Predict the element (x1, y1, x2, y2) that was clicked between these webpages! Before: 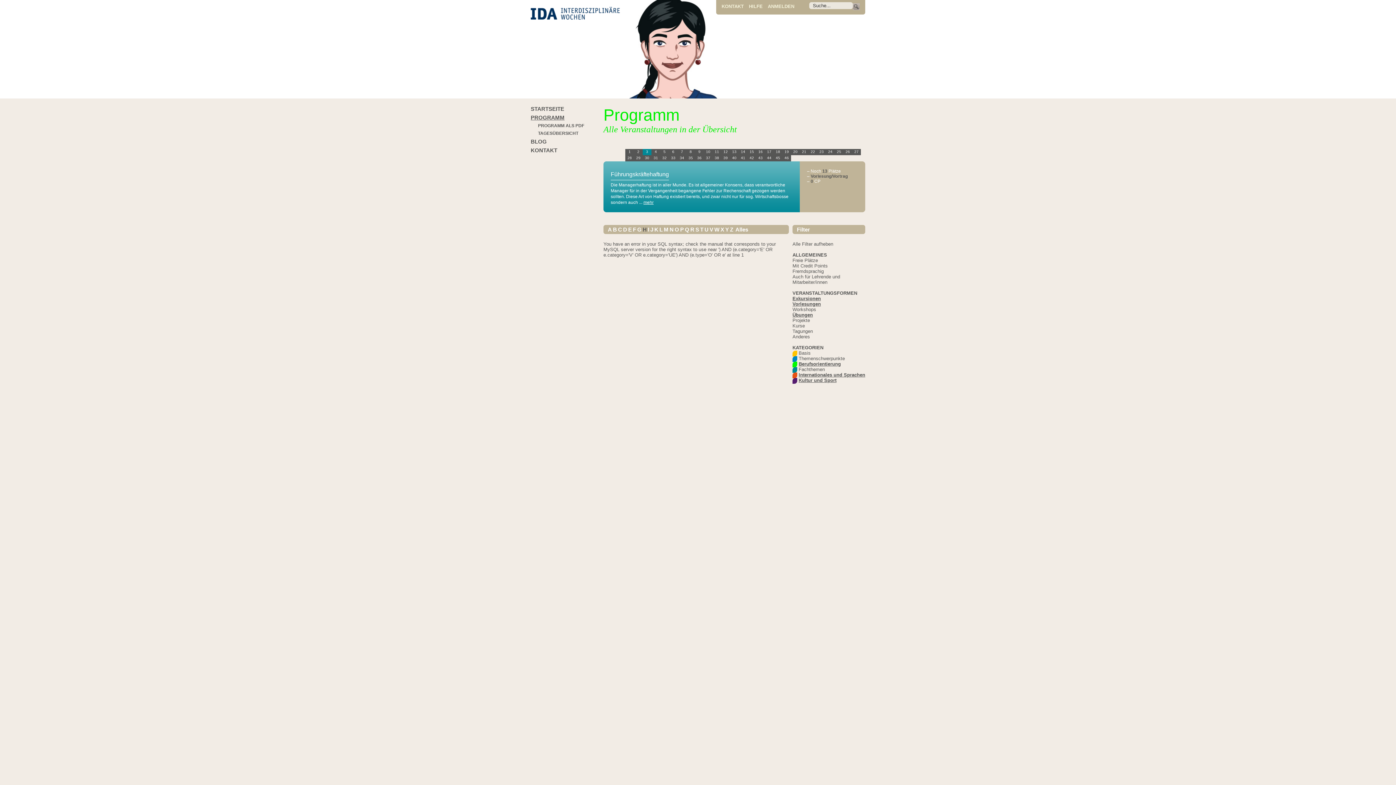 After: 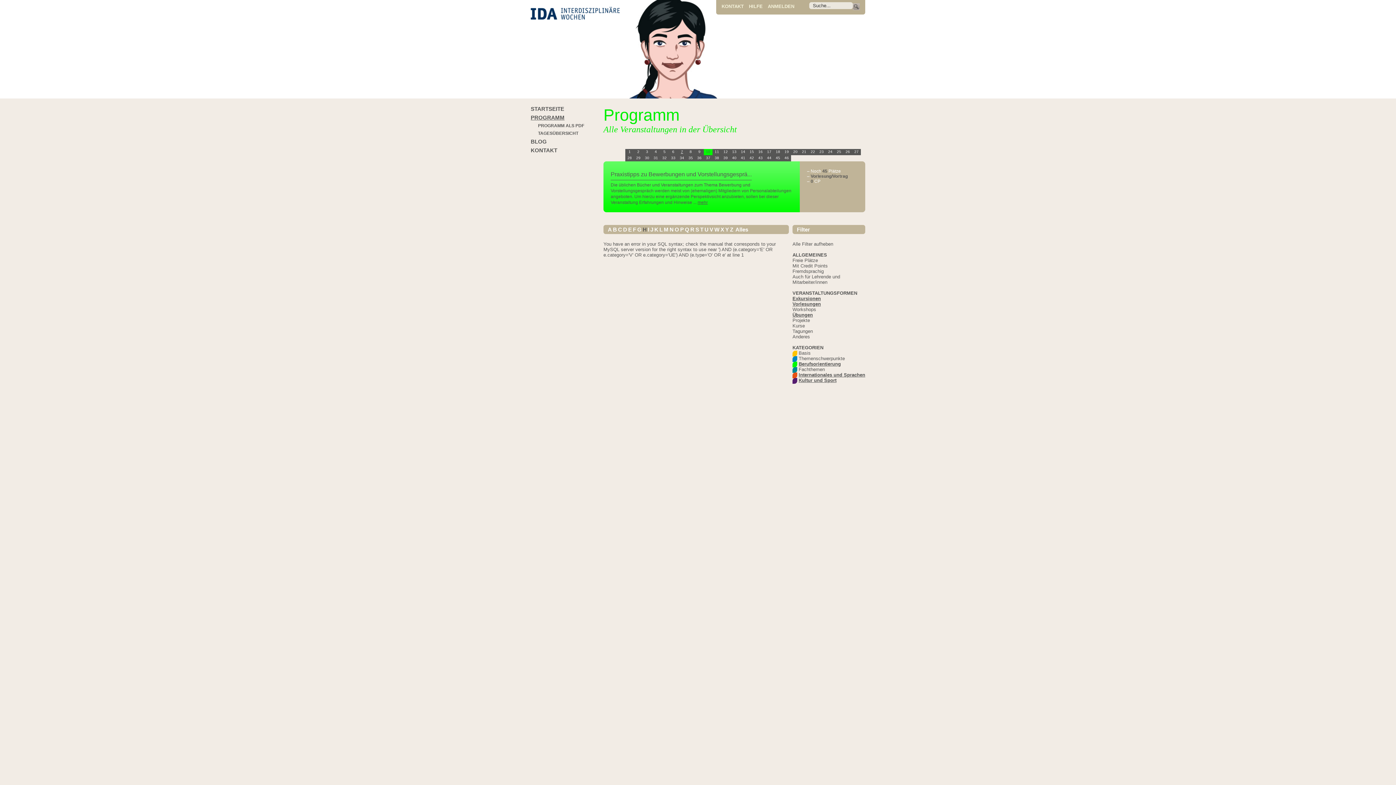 Action: bbox: (677, 149, 686, 155) label: 7